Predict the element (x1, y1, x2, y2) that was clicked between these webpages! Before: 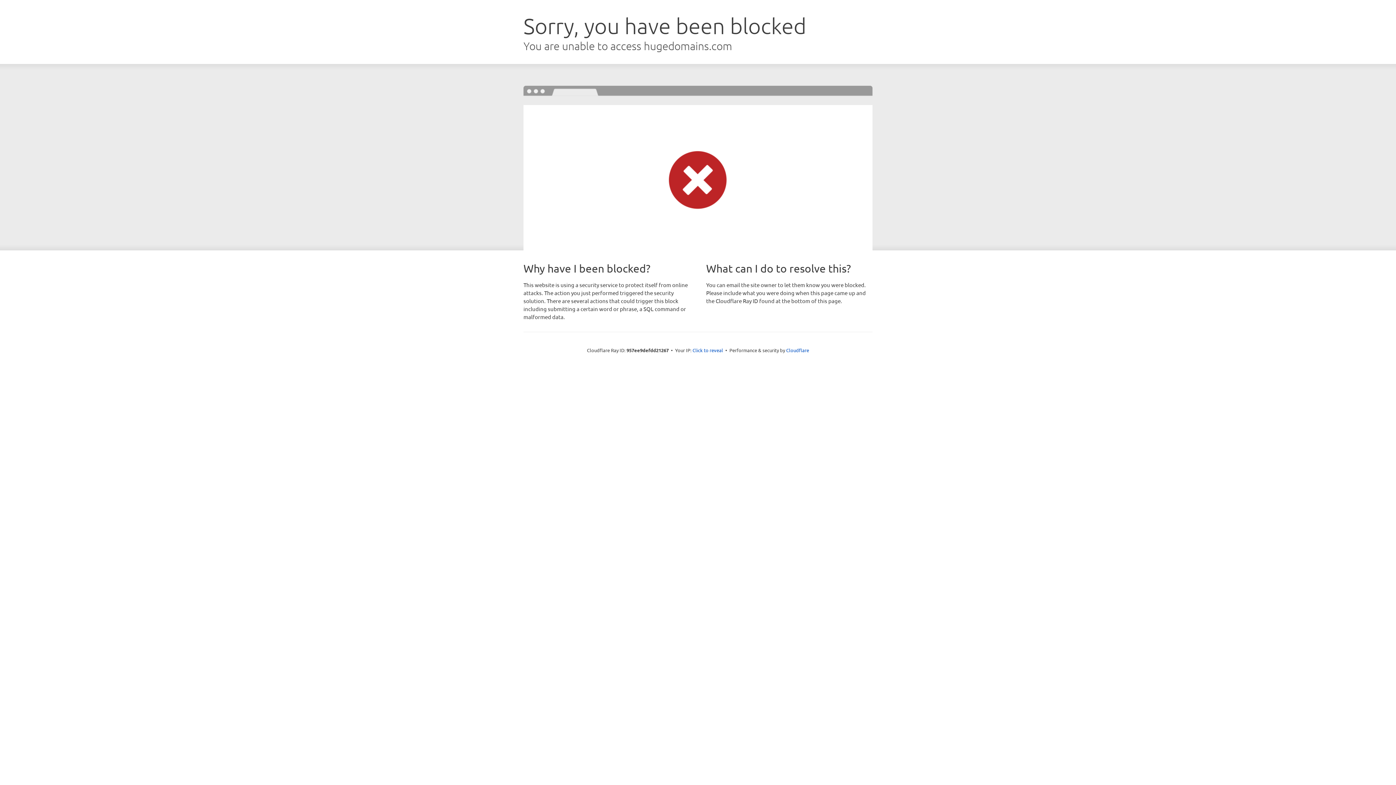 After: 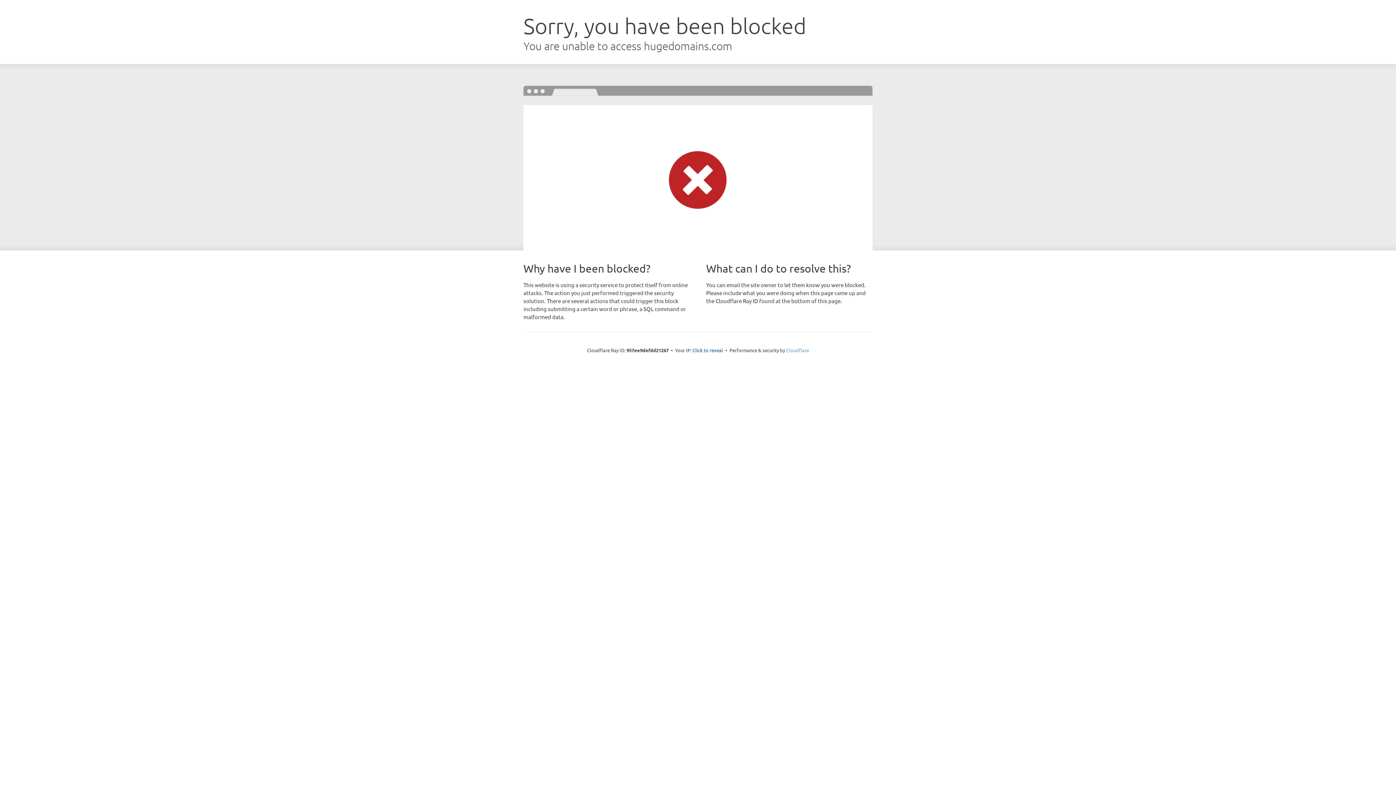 Action: label: Cloudflare bbox: (786, 347, 809, 353)